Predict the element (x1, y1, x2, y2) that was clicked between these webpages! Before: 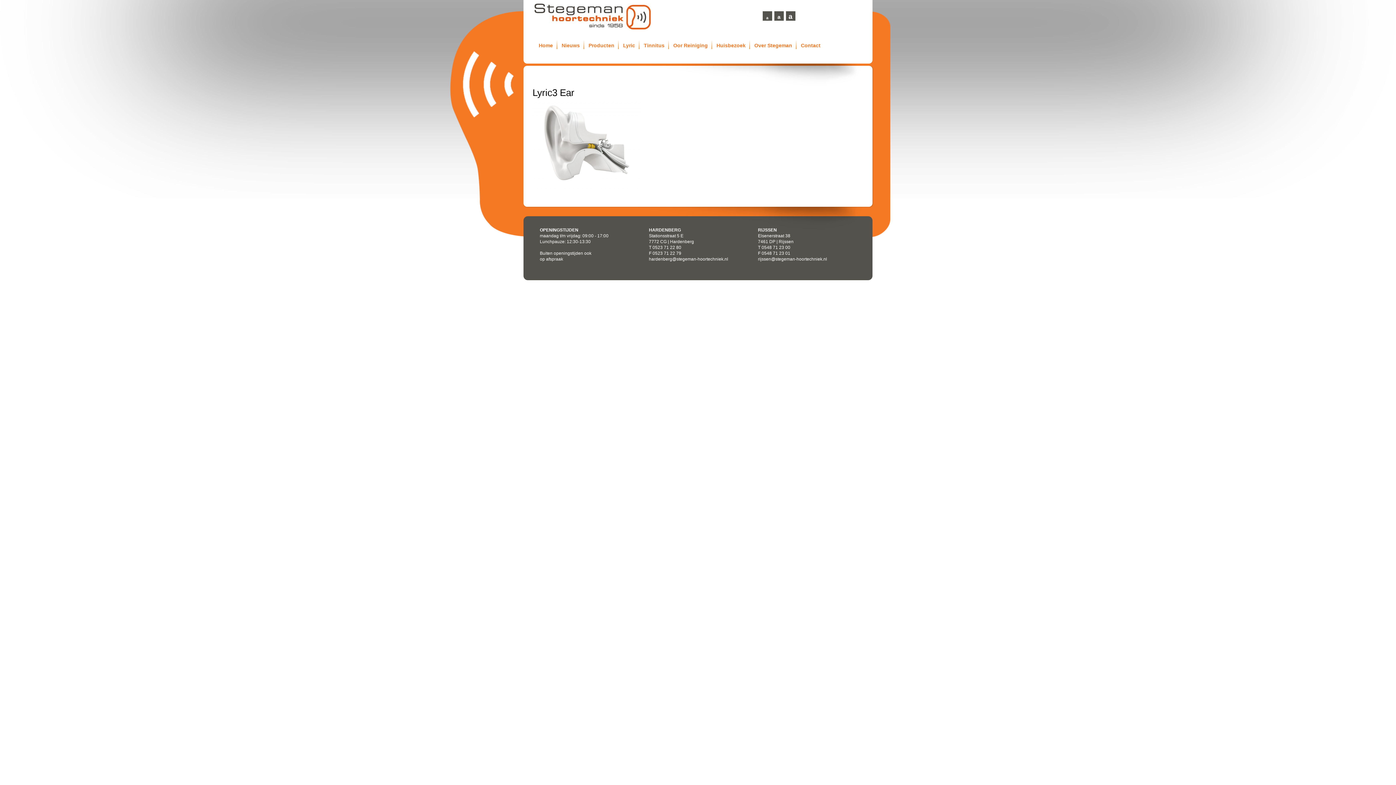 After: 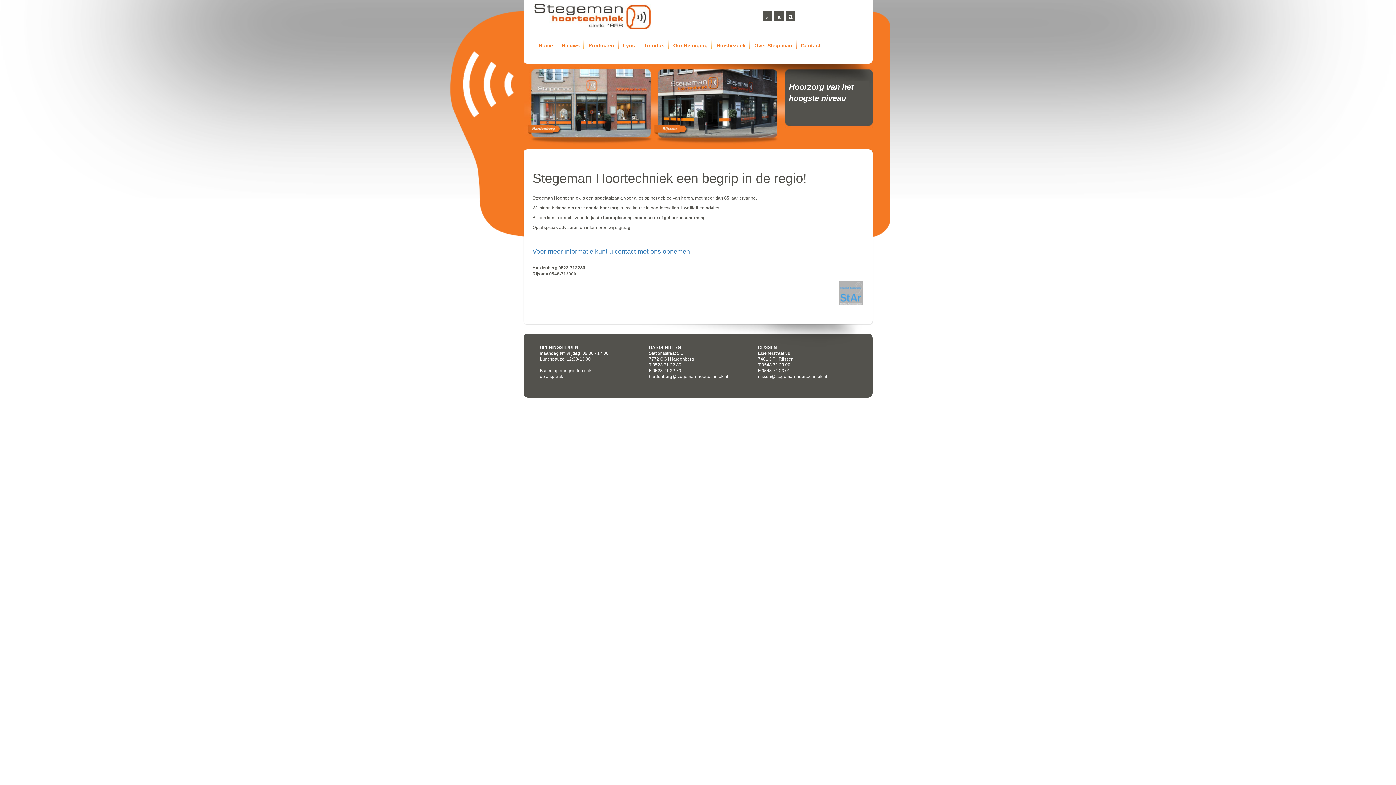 Action: bbox: (534, 13, 650, 18)